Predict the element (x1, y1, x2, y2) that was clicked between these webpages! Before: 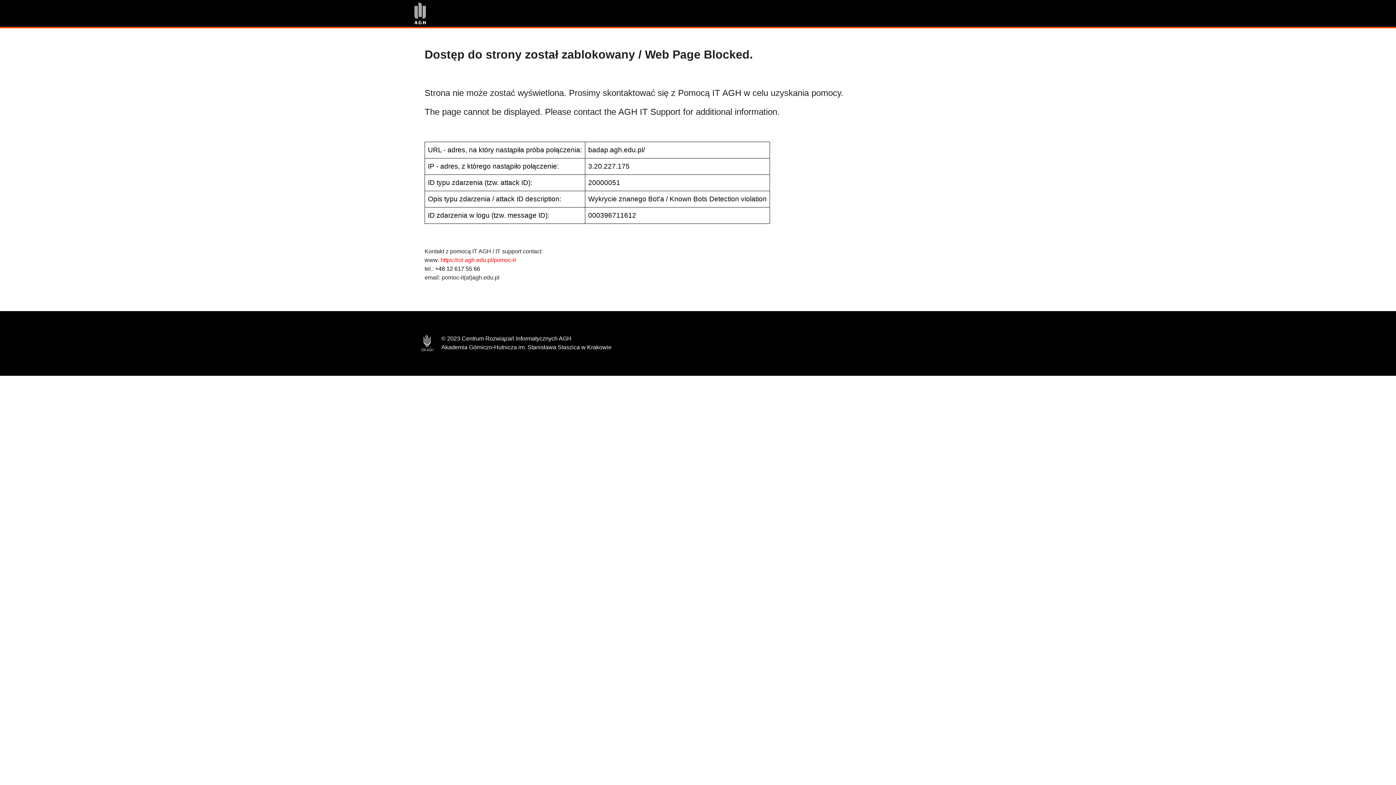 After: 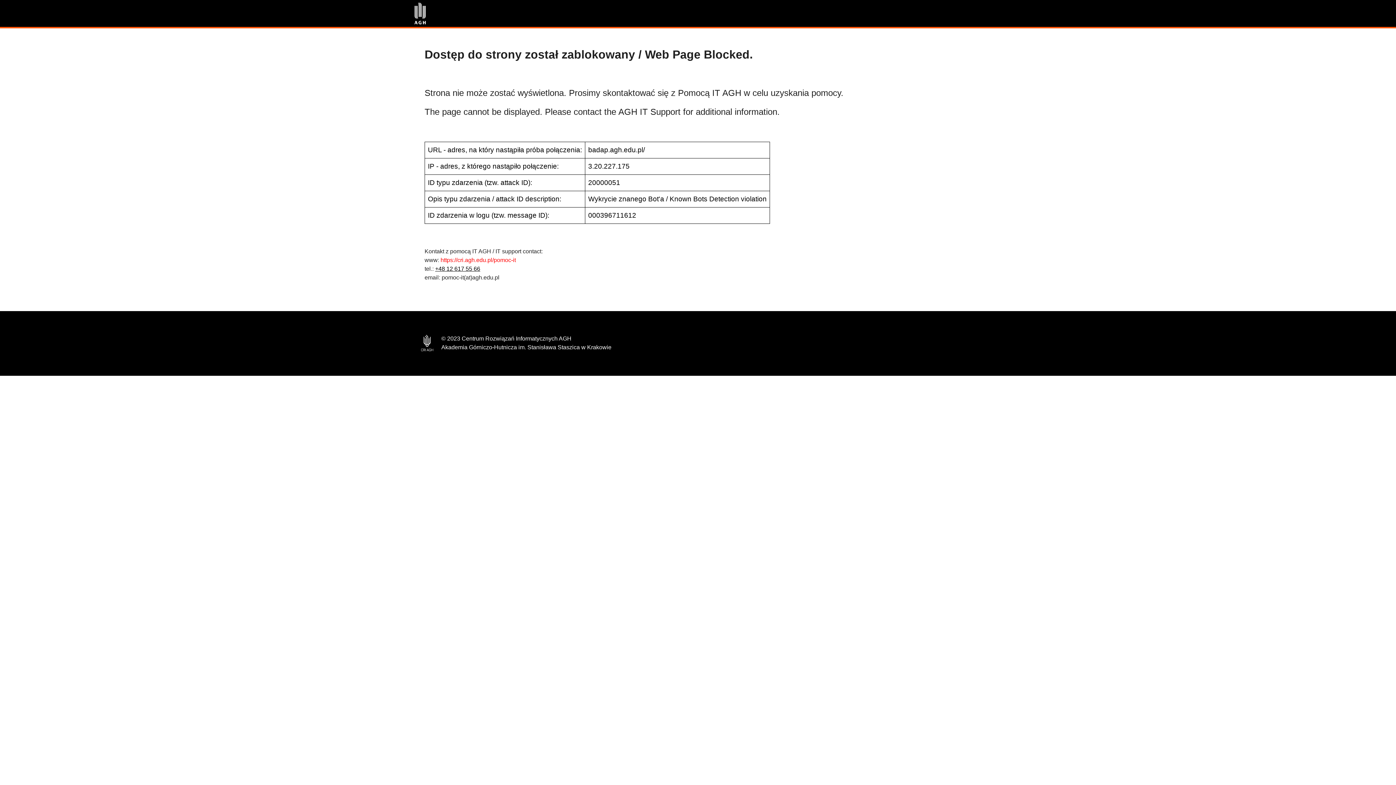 Action: label: +48 12 617 55 66 bbox: (435, 265, 480, 272)